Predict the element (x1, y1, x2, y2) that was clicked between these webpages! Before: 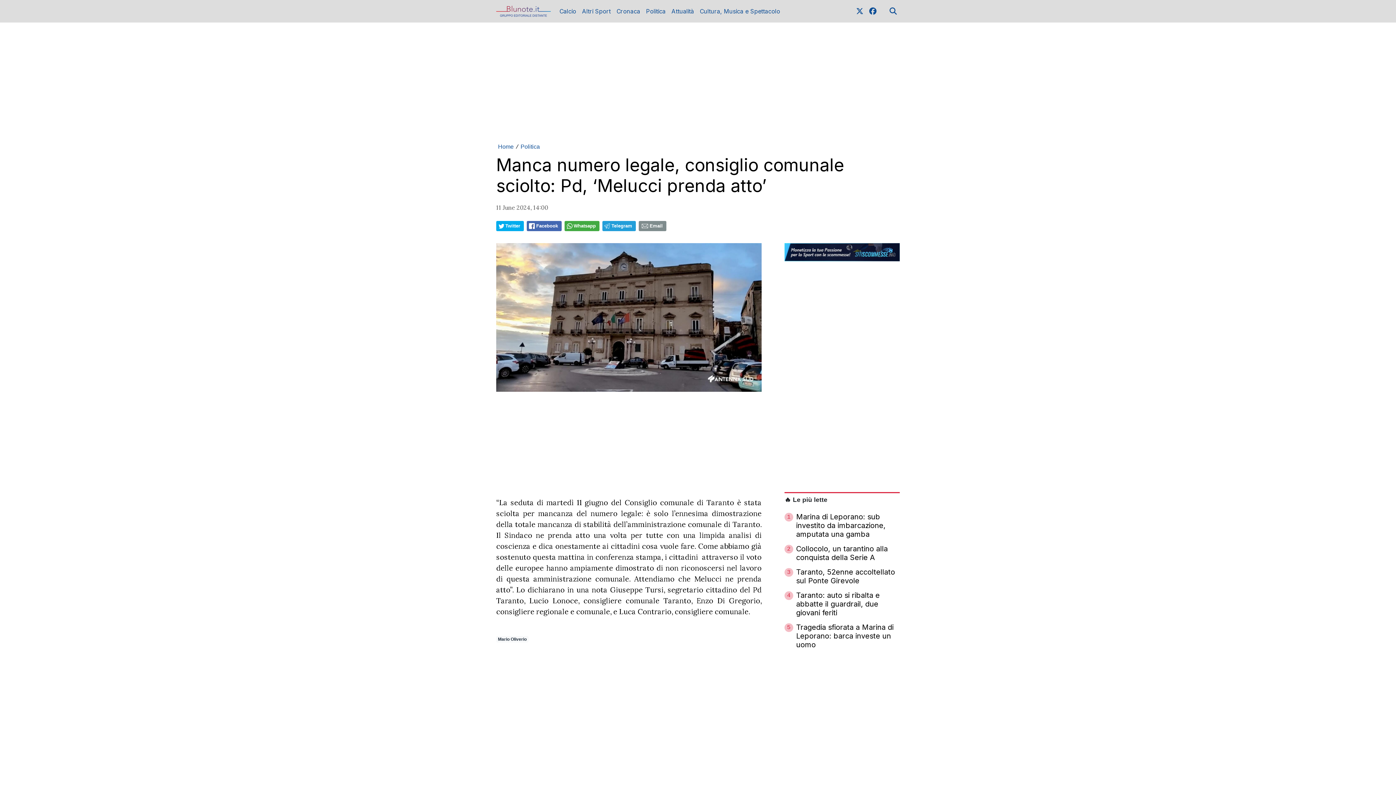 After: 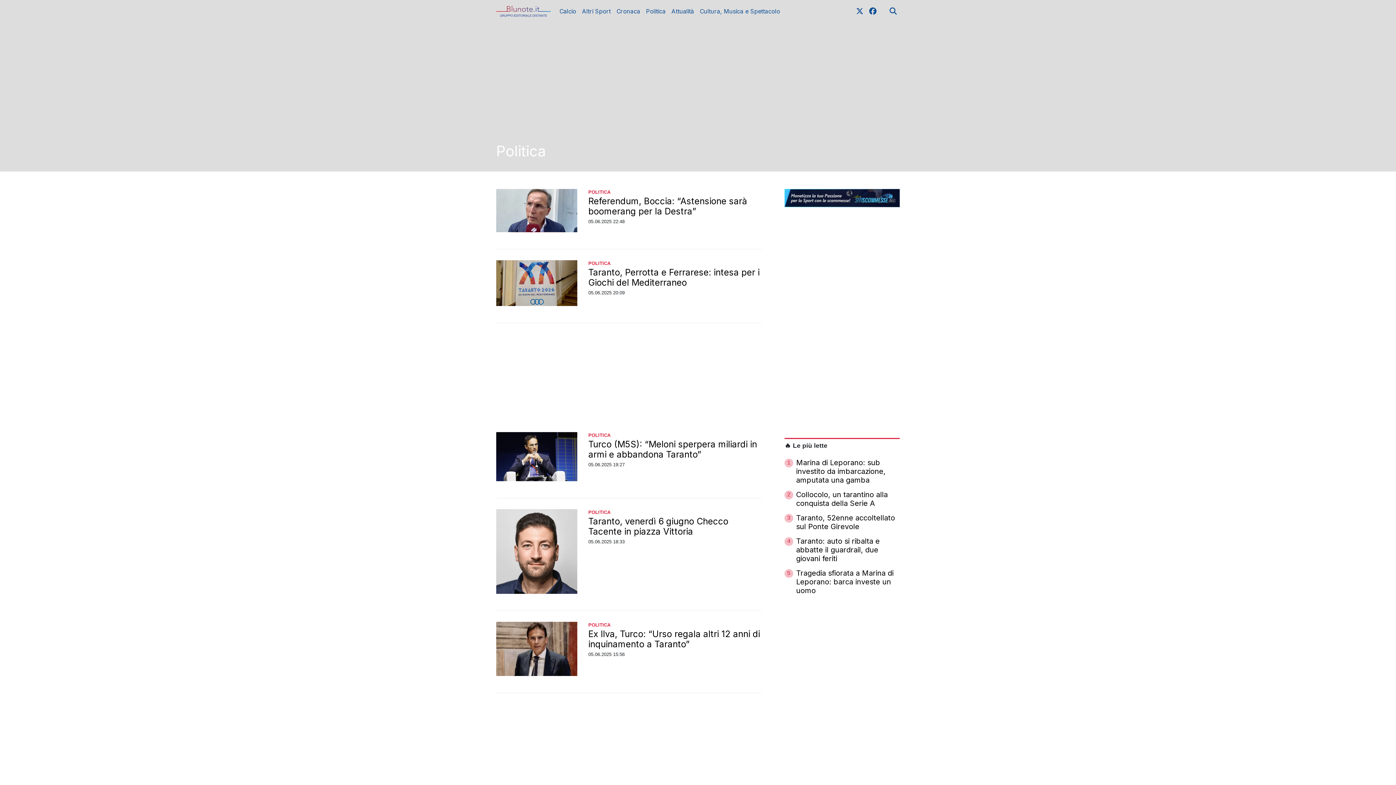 Action: bbox: (643, 4, 668, 18) label: Politica